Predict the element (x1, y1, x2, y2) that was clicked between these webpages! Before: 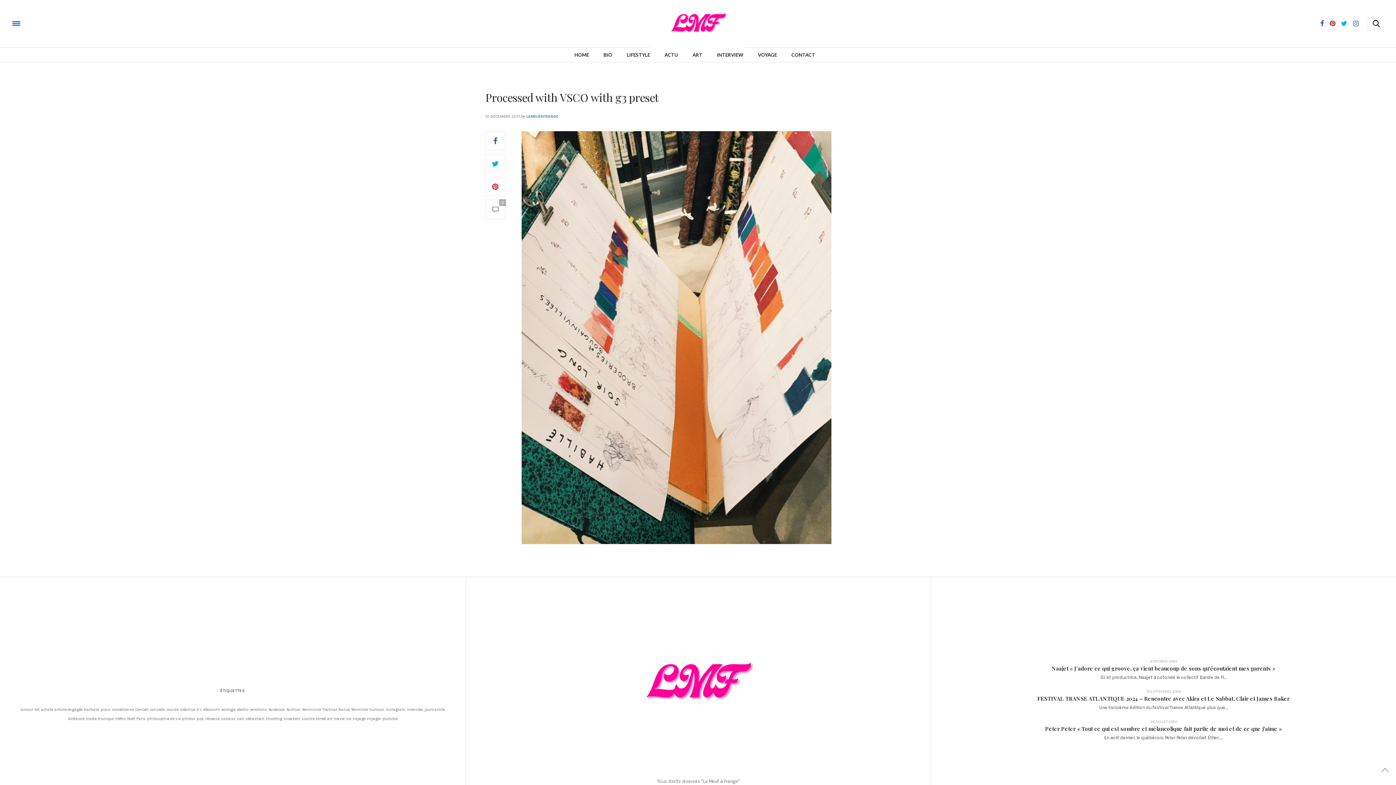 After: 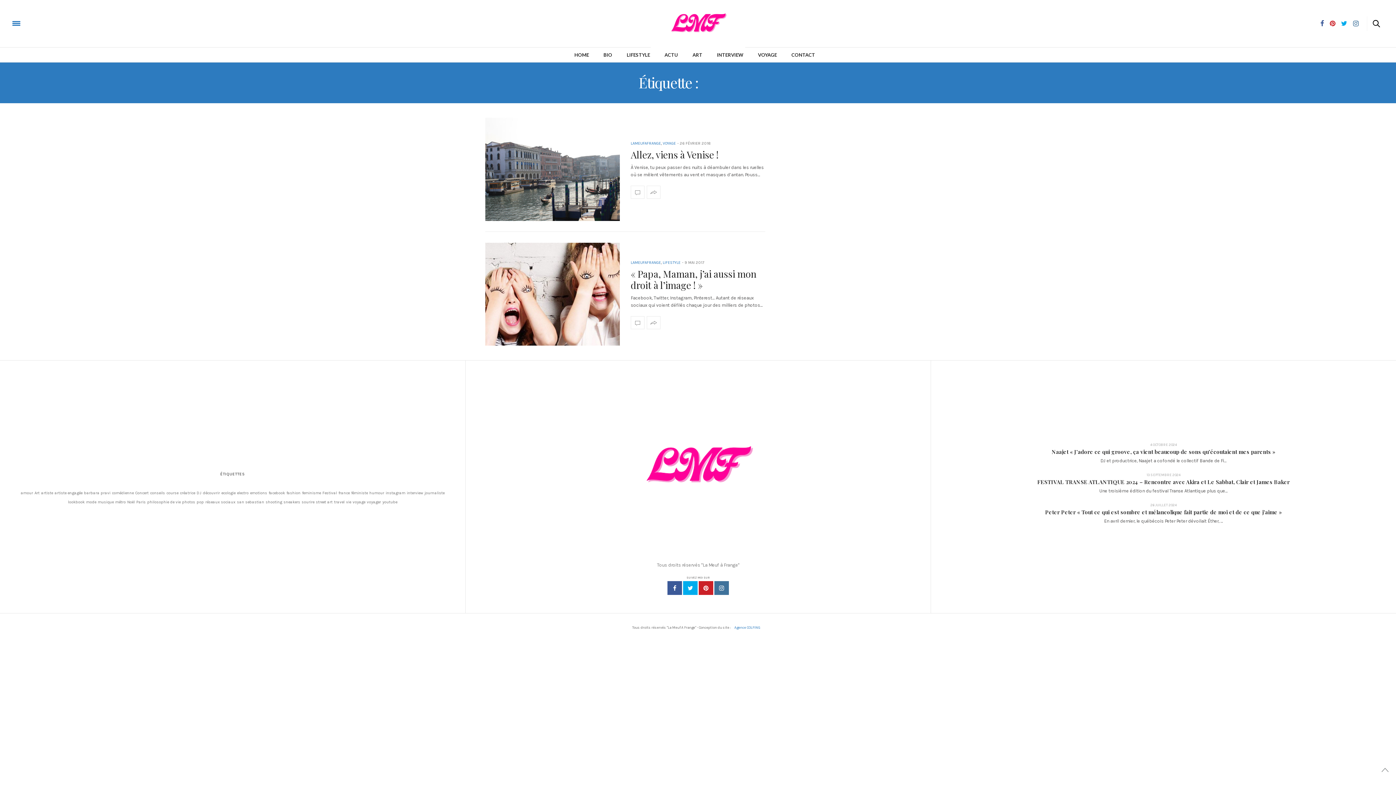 Action: bbox: (182, 716, 195, 721) label: photos